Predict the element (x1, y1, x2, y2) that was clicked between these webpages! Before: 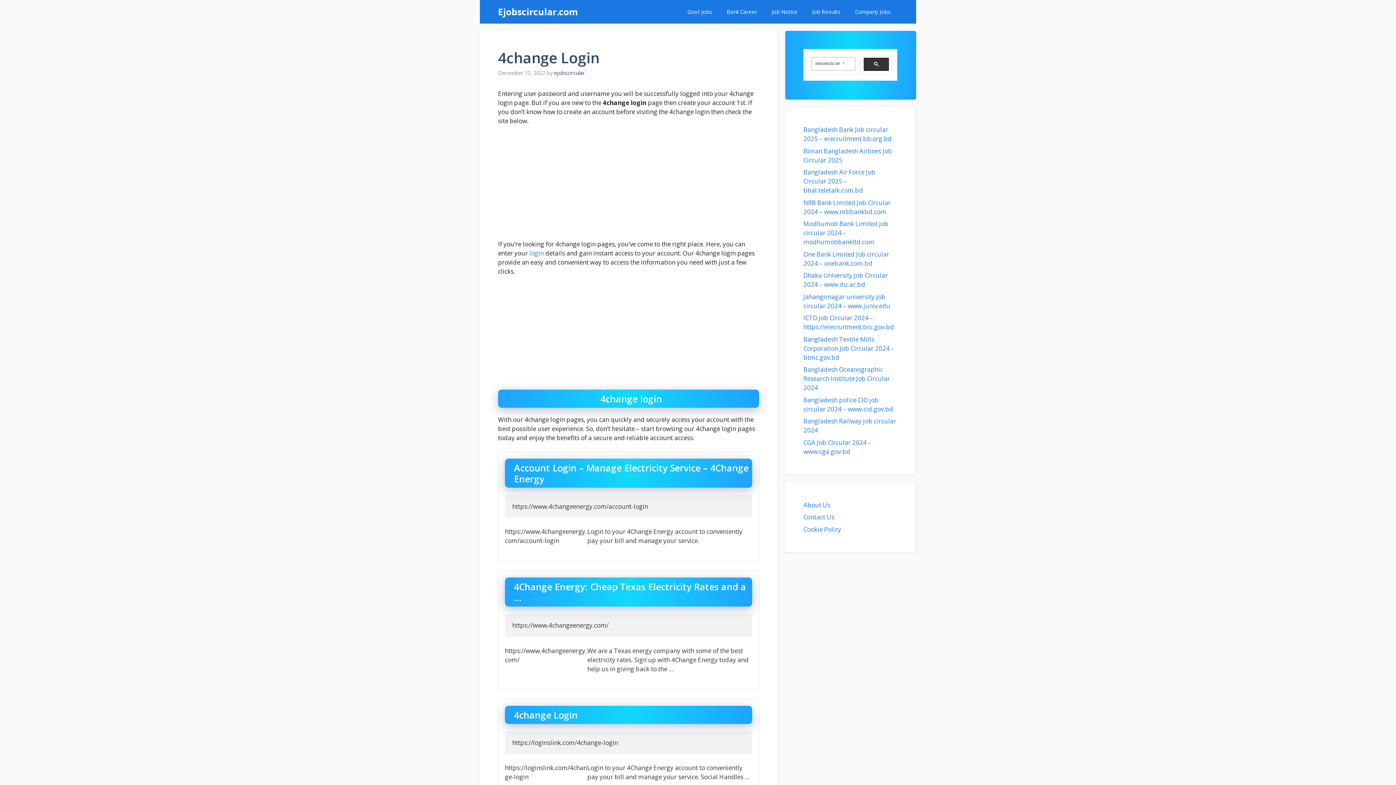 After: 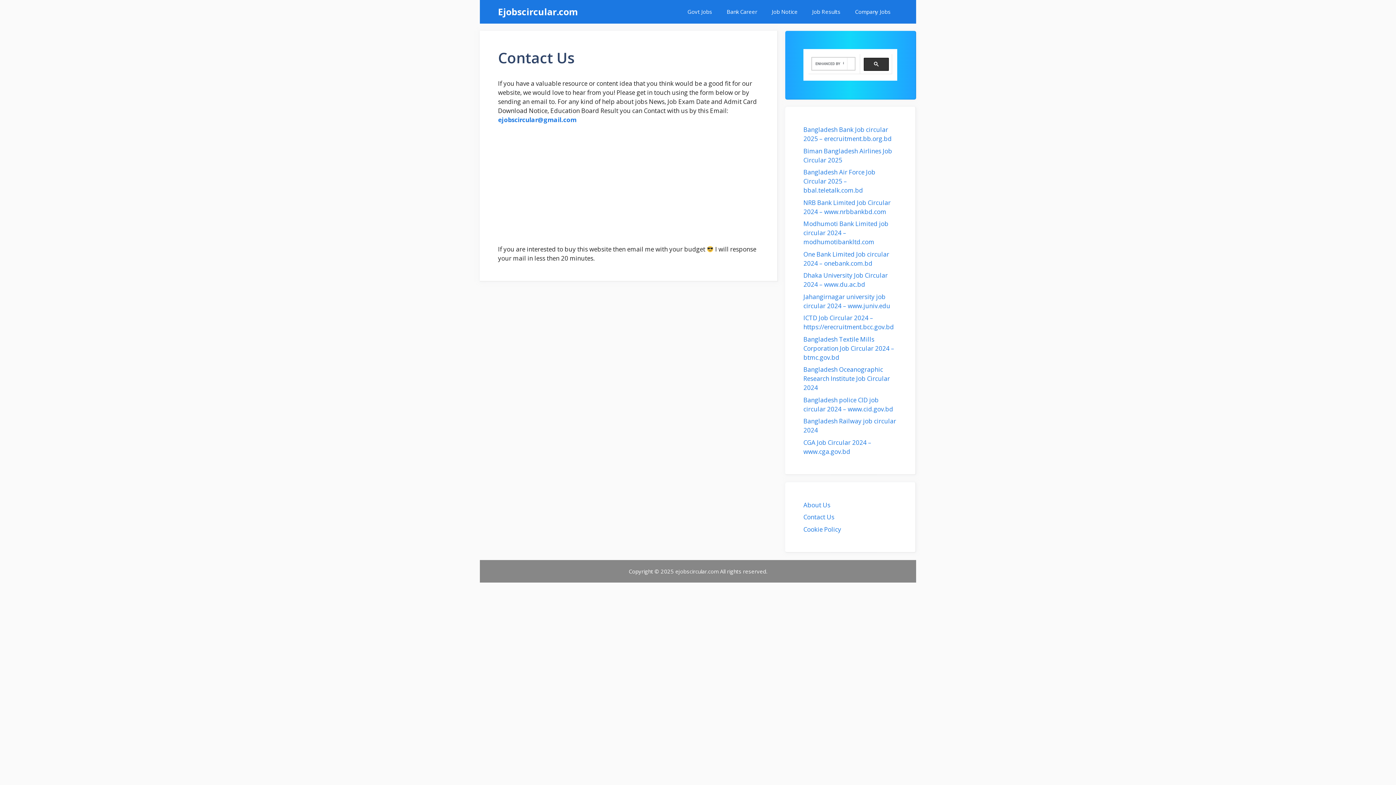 Action: bbox: (803, 513, 834, 521) label: Contact Us